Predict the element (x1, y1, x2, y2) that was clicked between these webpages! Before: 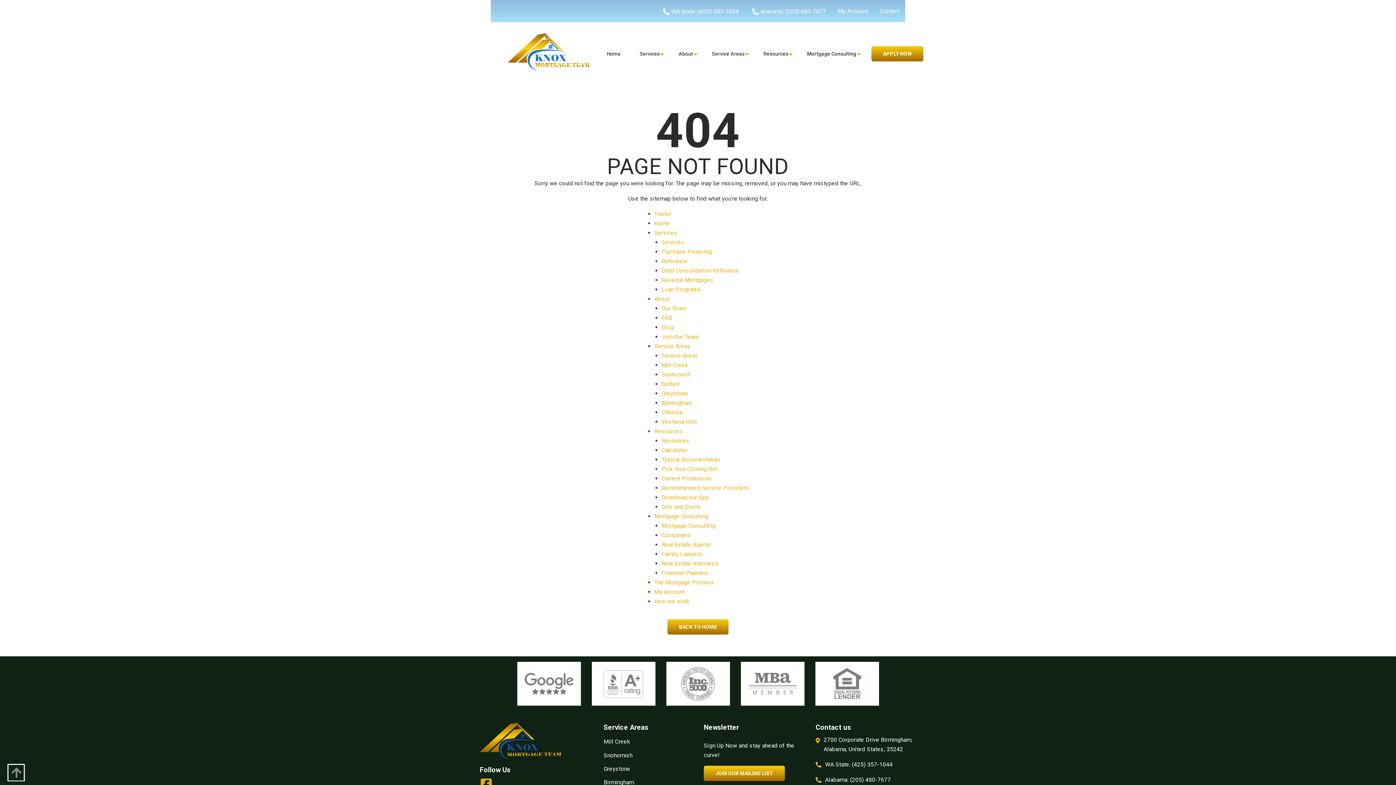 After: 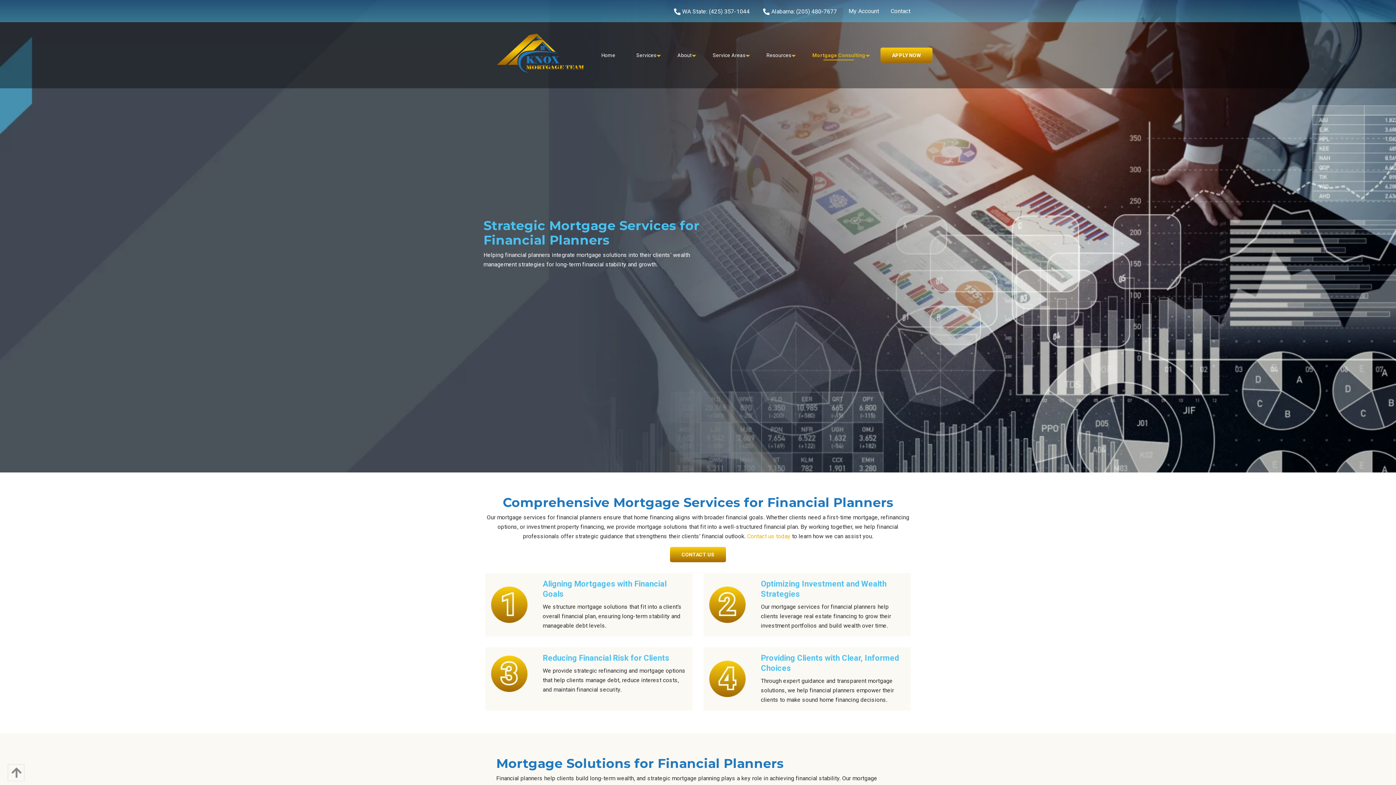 Action: label: Financial Planners bbox: (661, 569, 708, 576)